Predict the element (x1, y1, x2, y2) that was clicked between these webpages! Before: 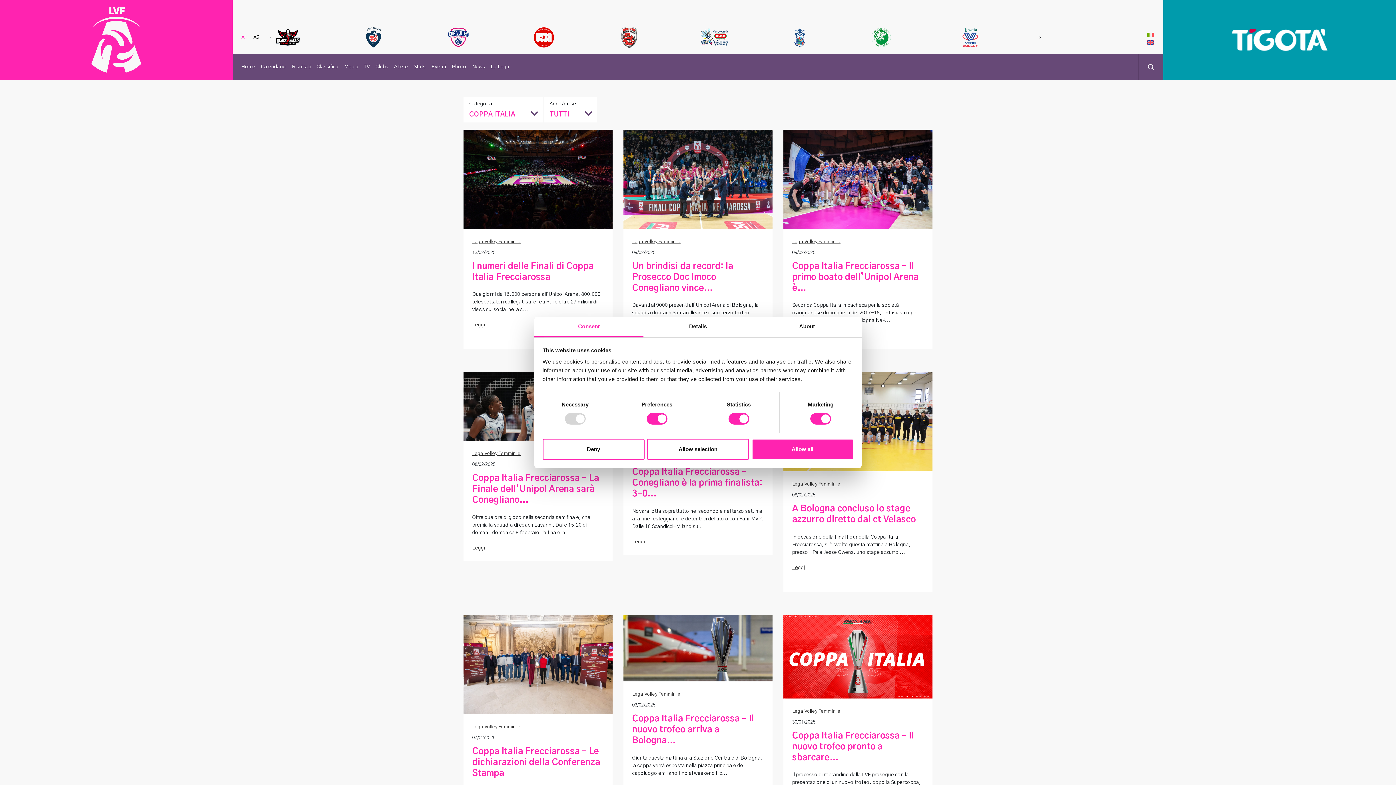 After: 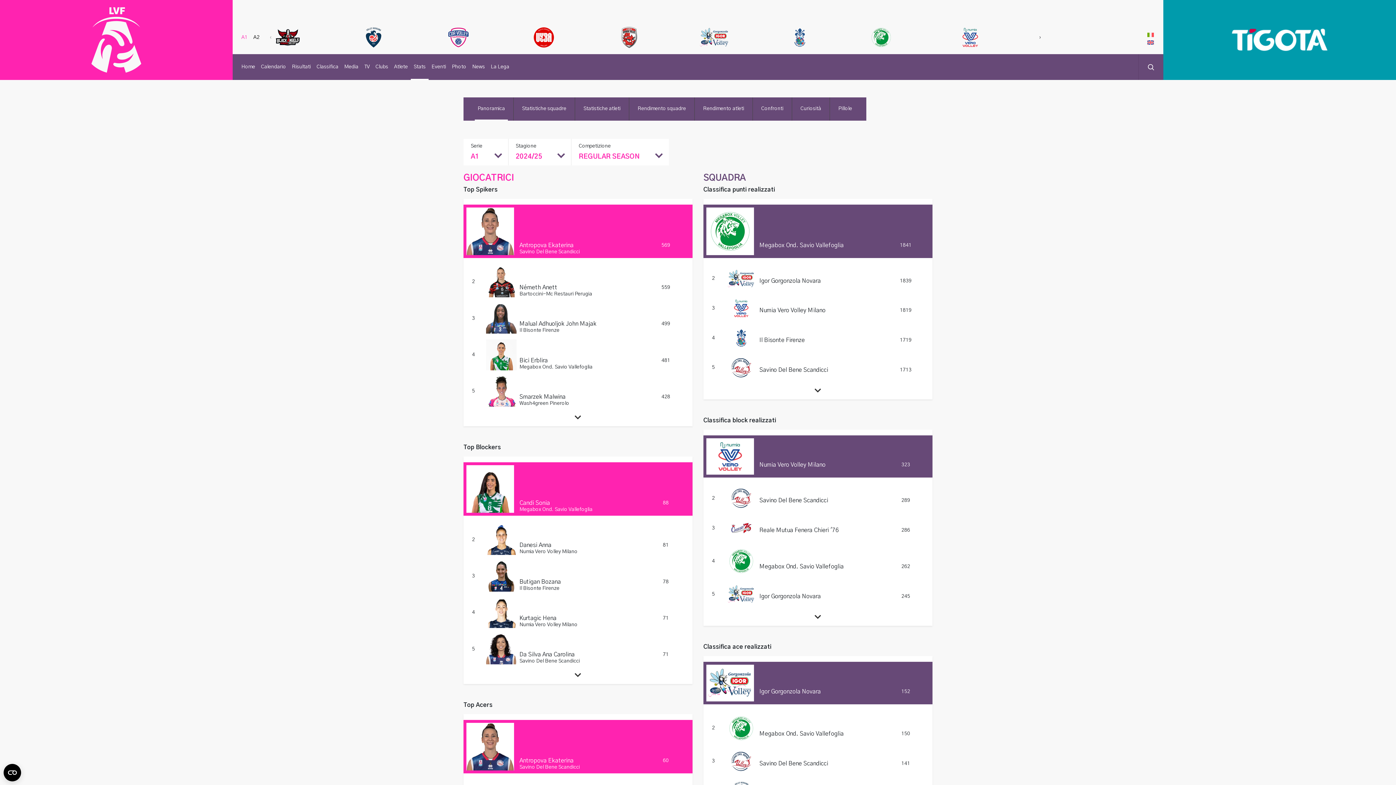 Action: bbox: (410, 54, 428, 80) label: Stats